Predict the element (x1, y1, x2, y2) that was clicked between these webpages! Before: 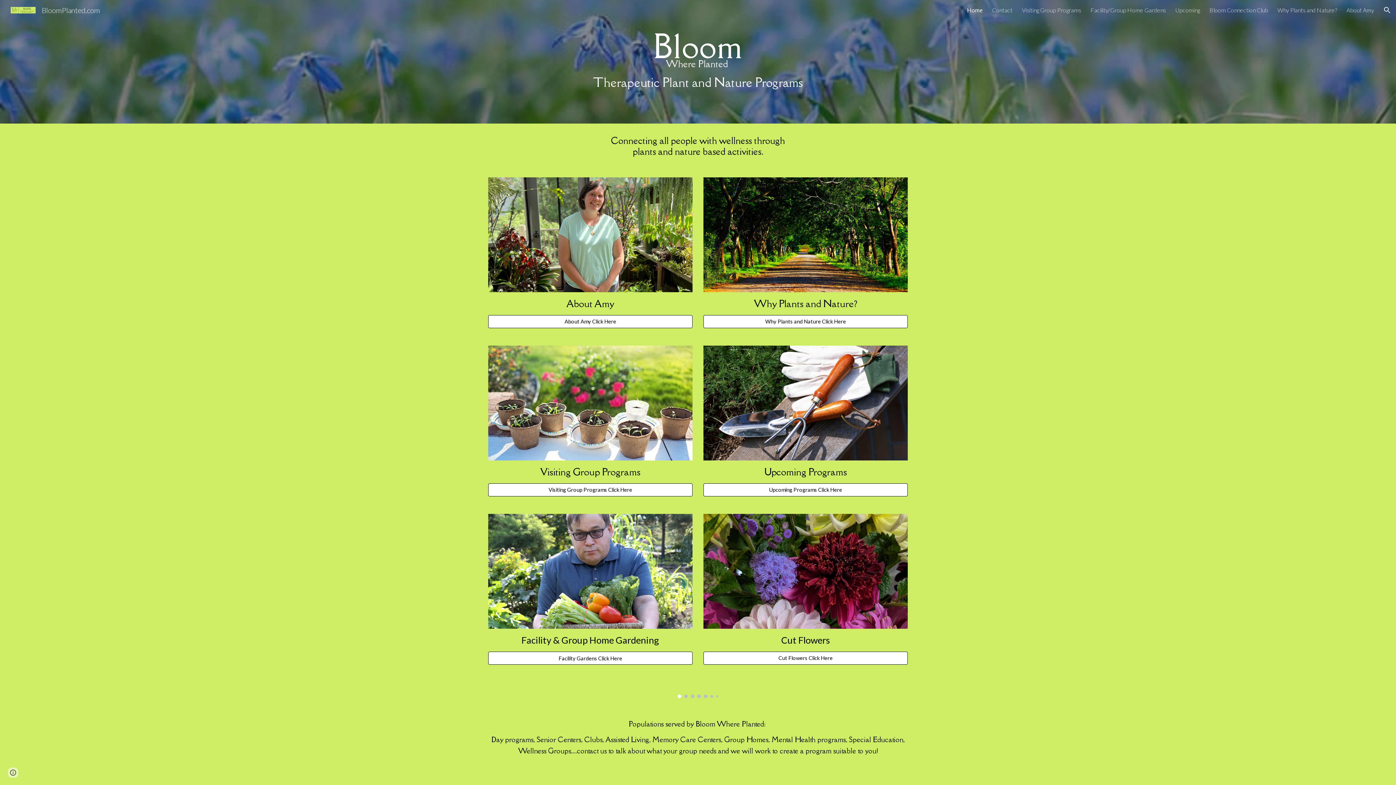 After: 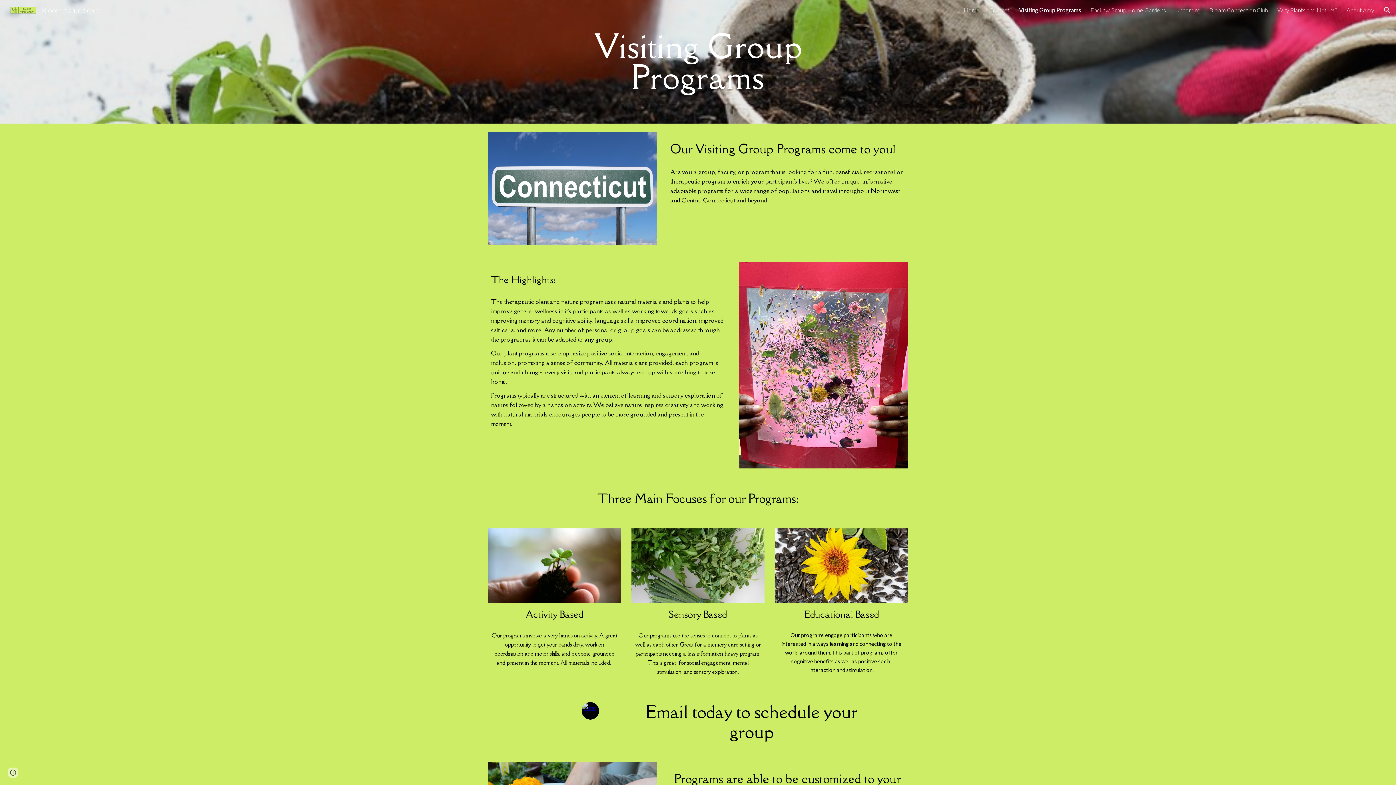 Action: label: Visiting Group Programs Click Here bbox: (488, 481, 692, 498)